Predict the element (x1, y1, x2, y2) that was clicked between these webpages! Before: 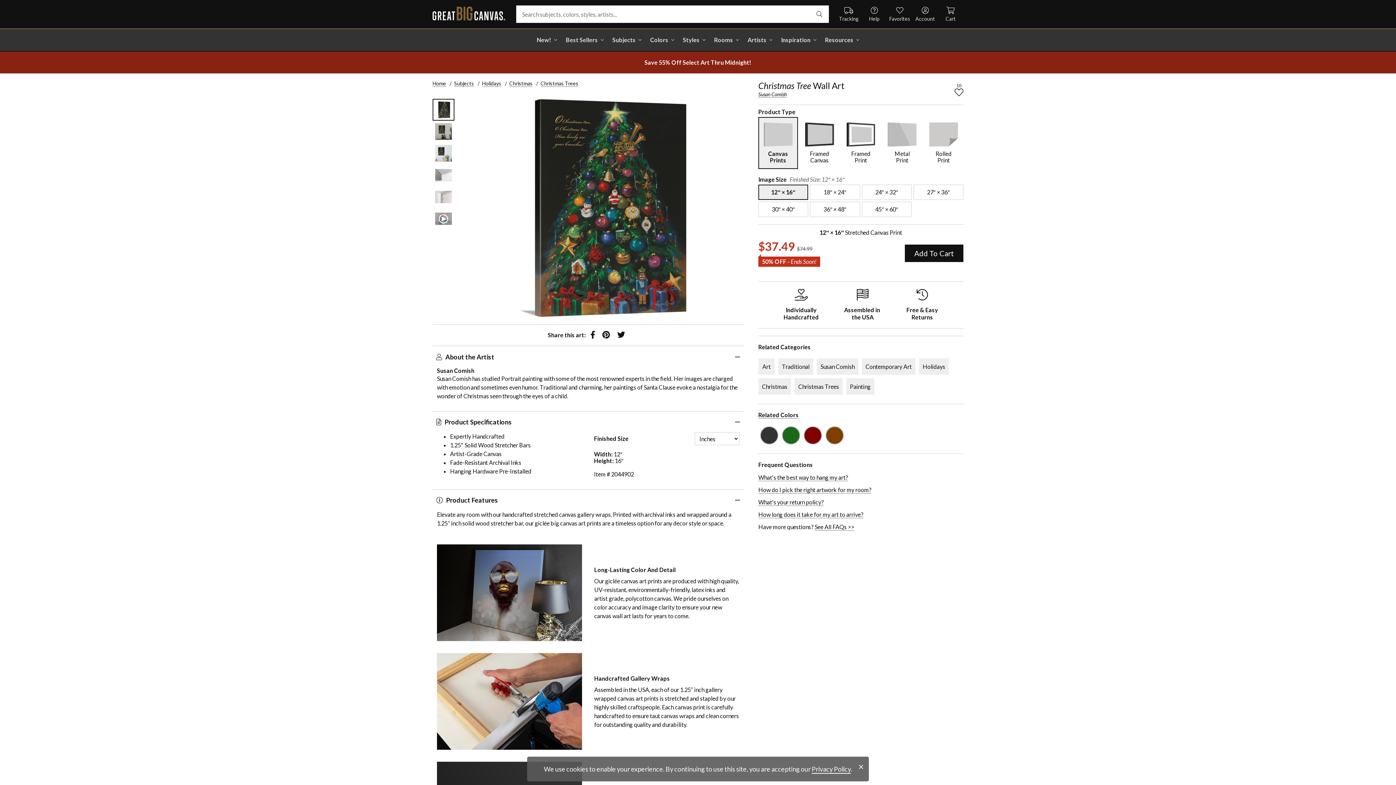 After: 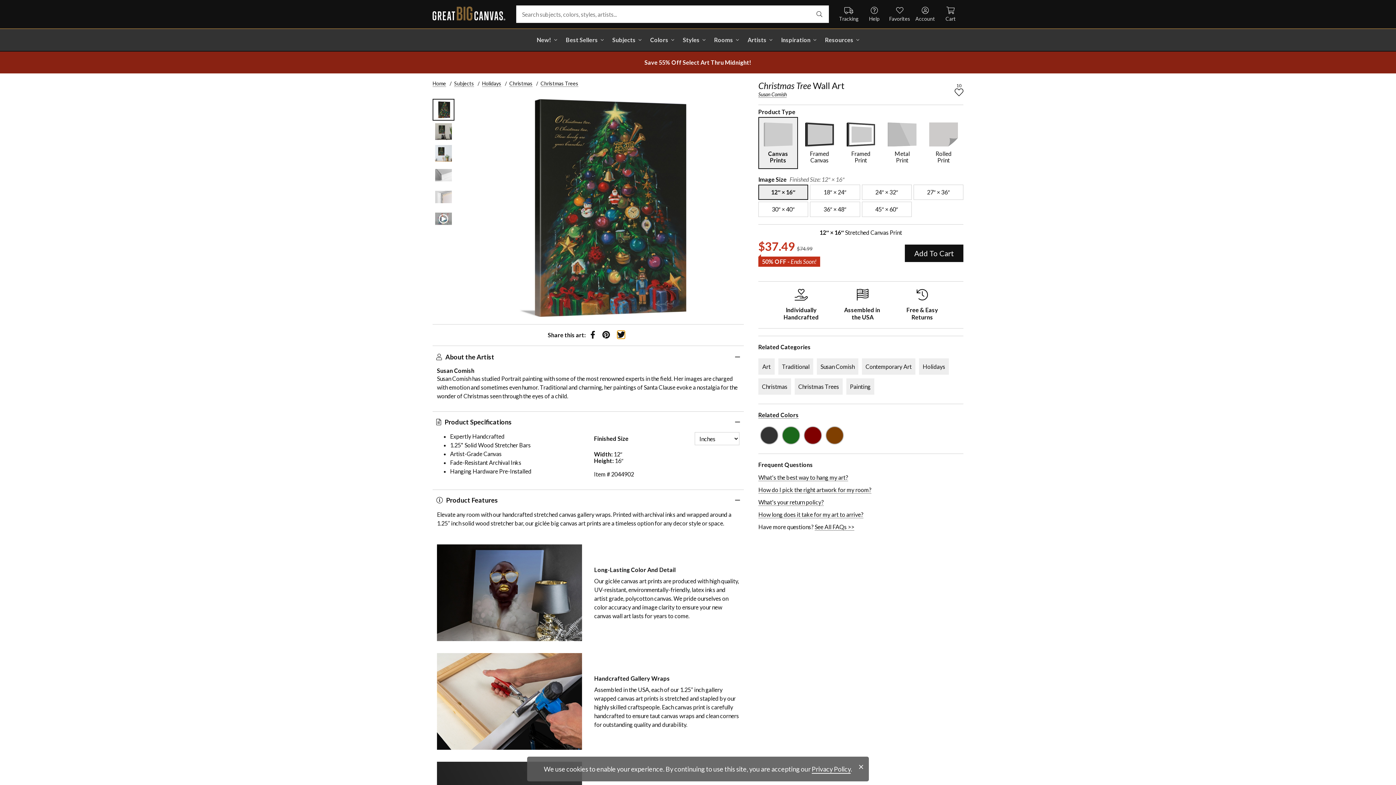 Action: bbox: (617, 332, 625, 338) label: share to twitter